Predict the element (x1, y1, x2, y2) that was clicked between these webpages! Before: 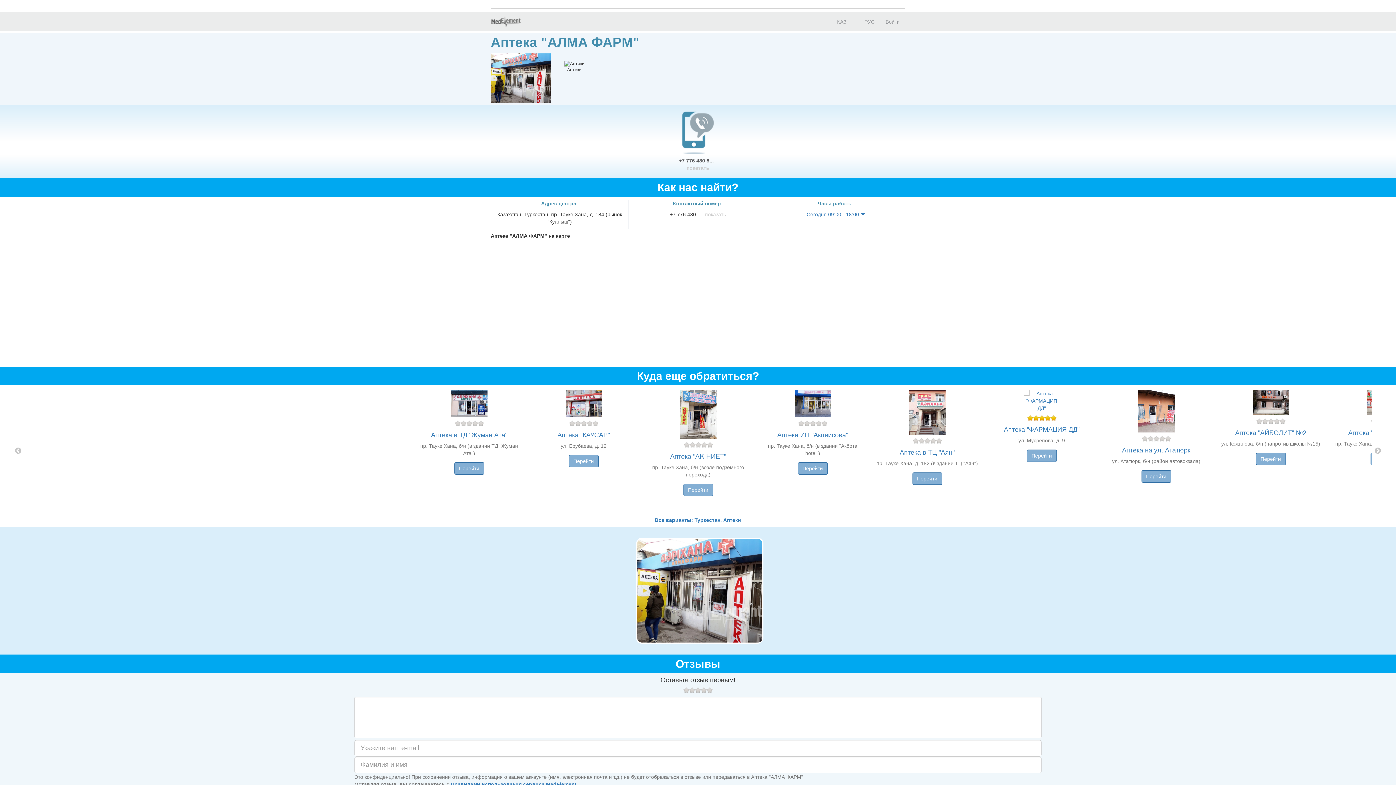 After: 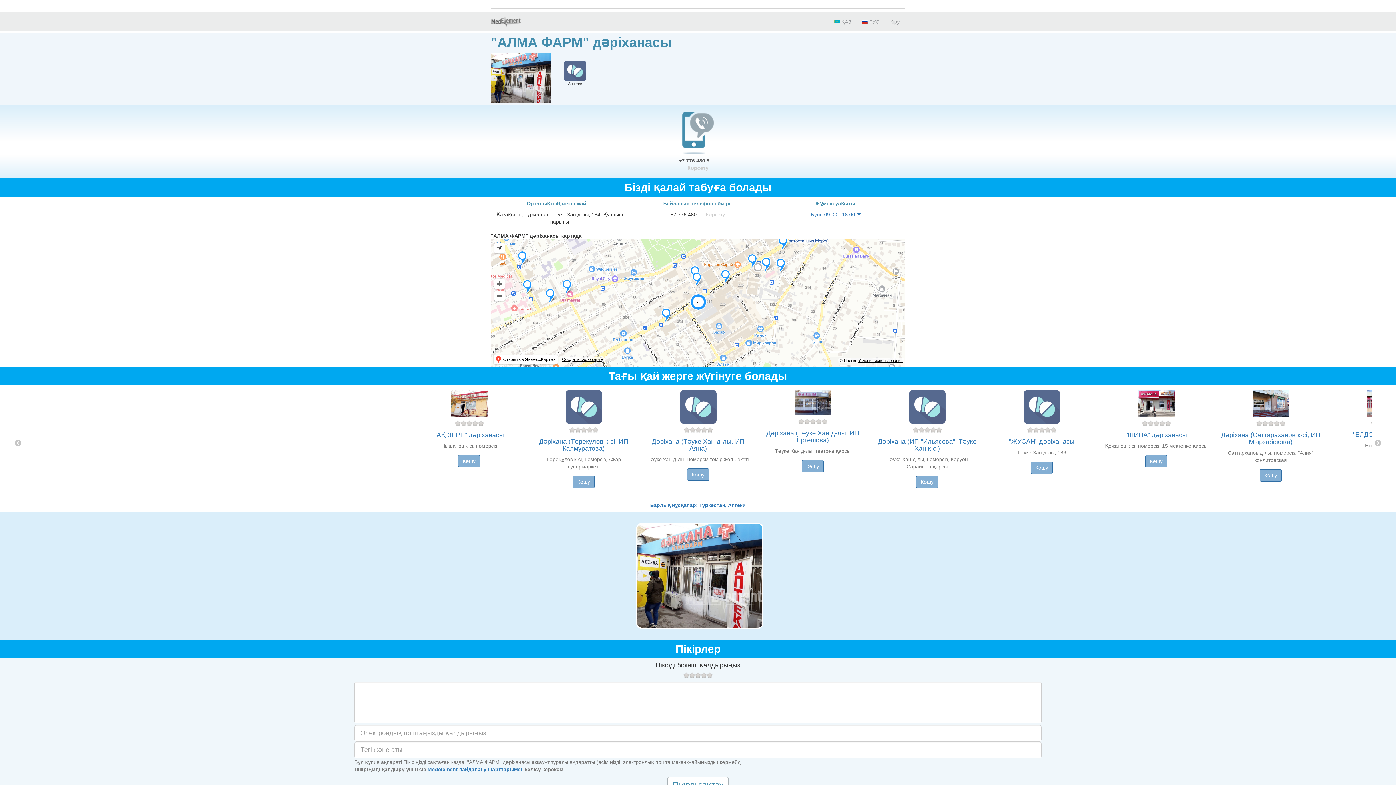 Action: label:  ҚАЗ bbox: (824, 12, 852, 30)